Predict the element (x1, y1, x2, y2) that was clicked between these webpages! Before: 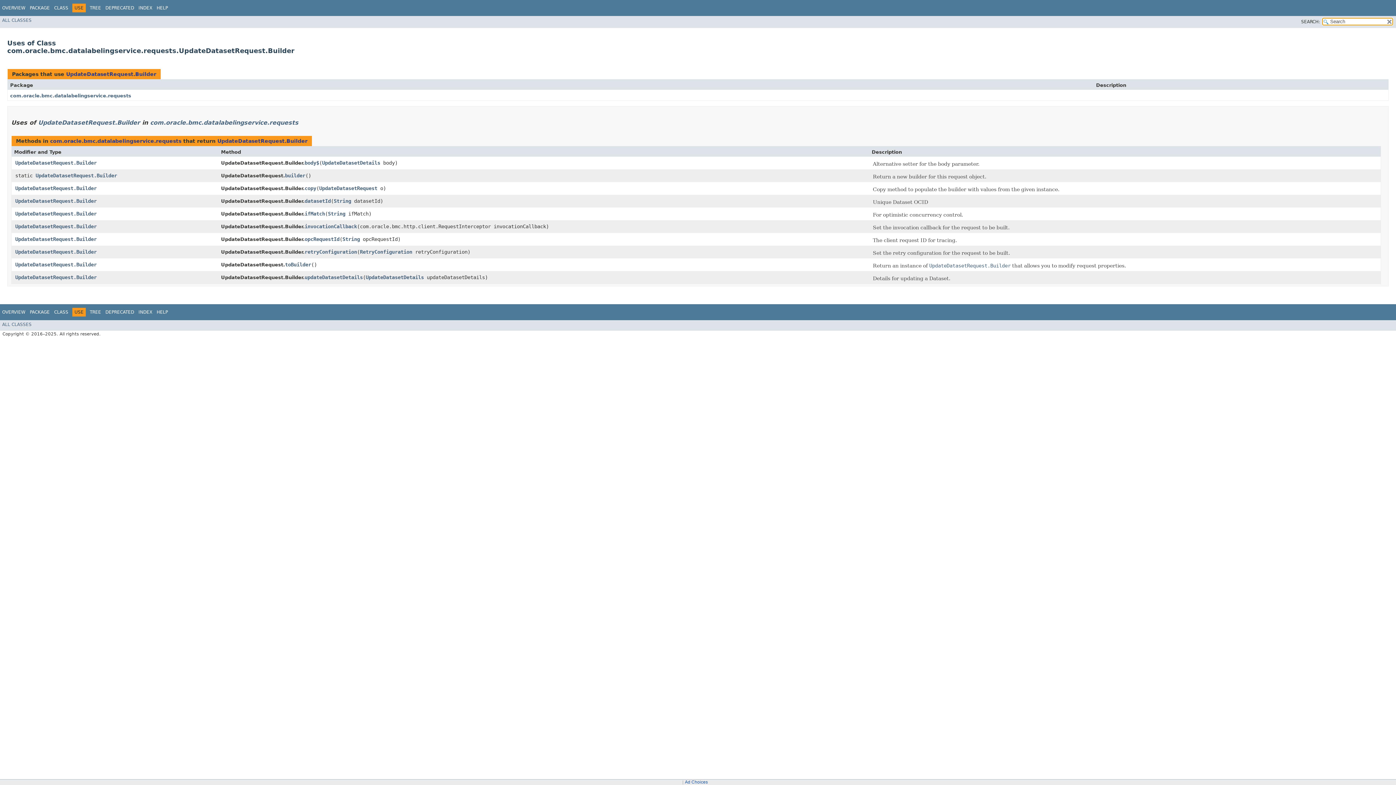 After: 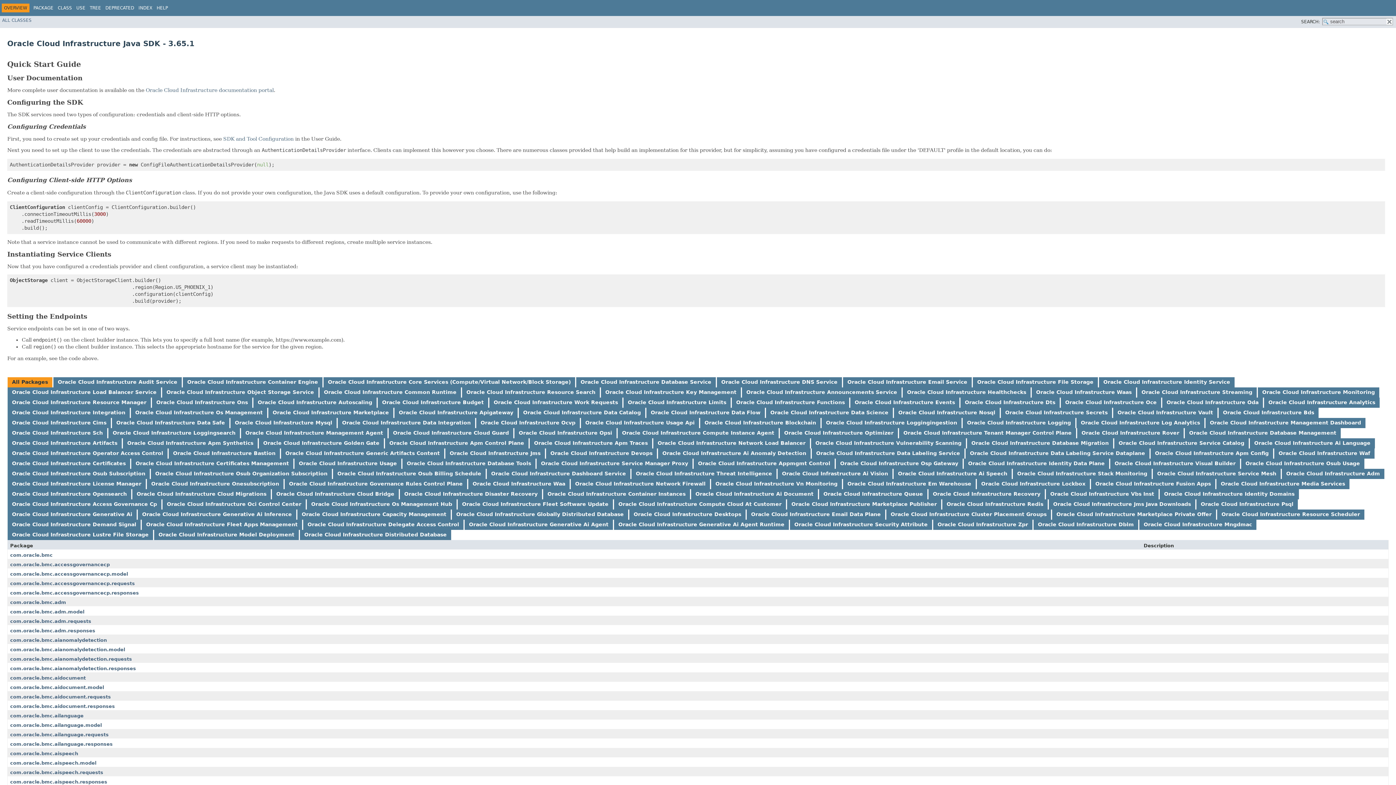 Action: bbox: (2, 309, 25, 314) label: OVERVIEW